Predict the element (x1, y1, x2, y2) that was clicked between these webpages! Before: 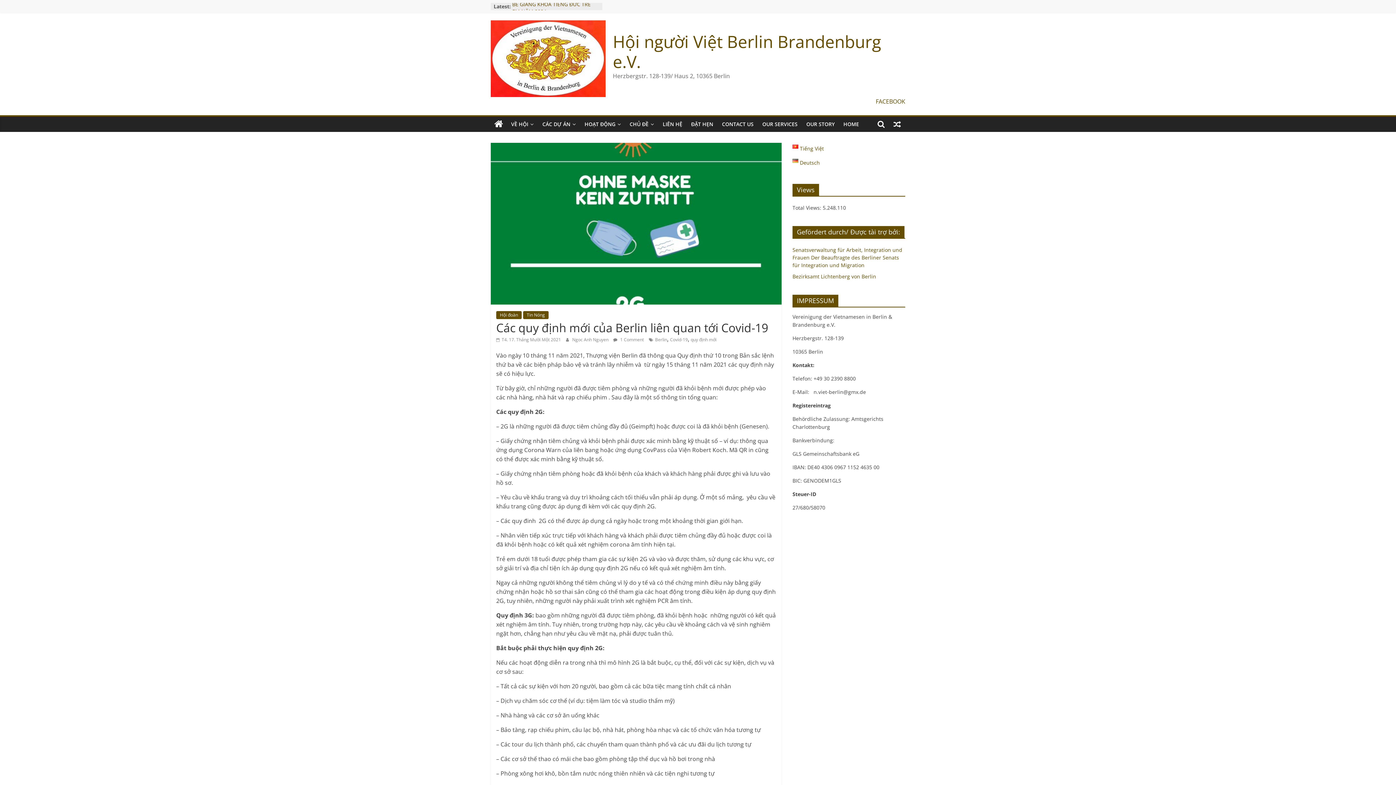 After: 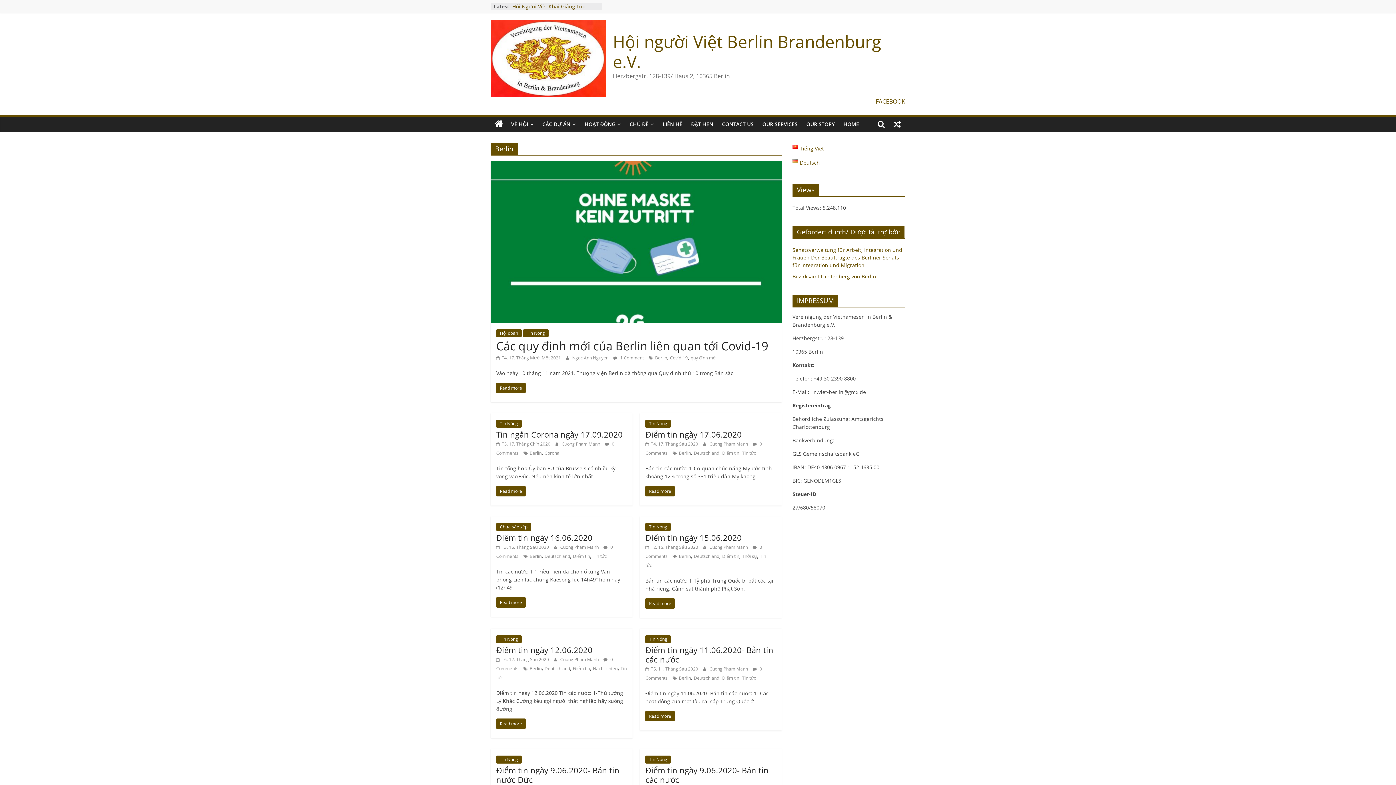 Action: bbox: (655, 336, 667, 342) label: Berlin